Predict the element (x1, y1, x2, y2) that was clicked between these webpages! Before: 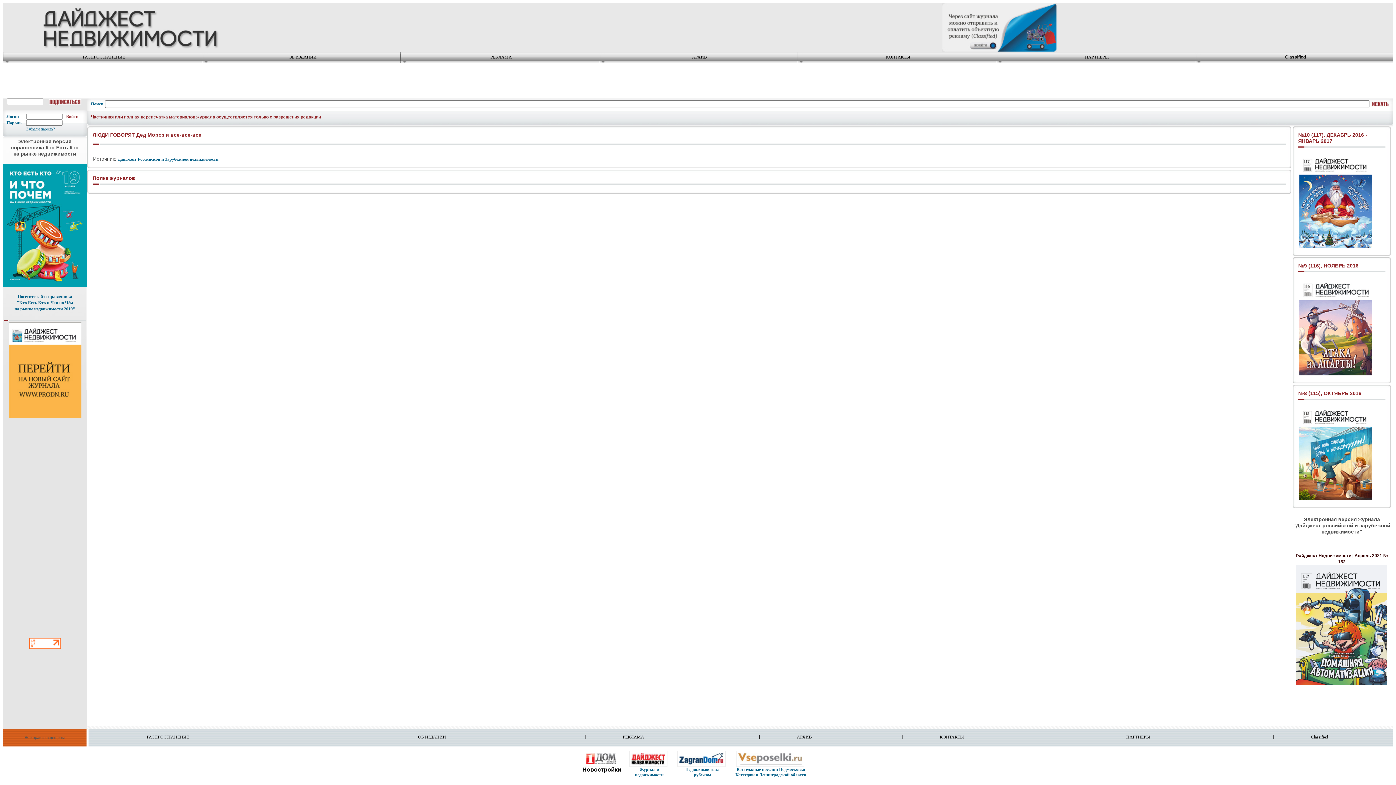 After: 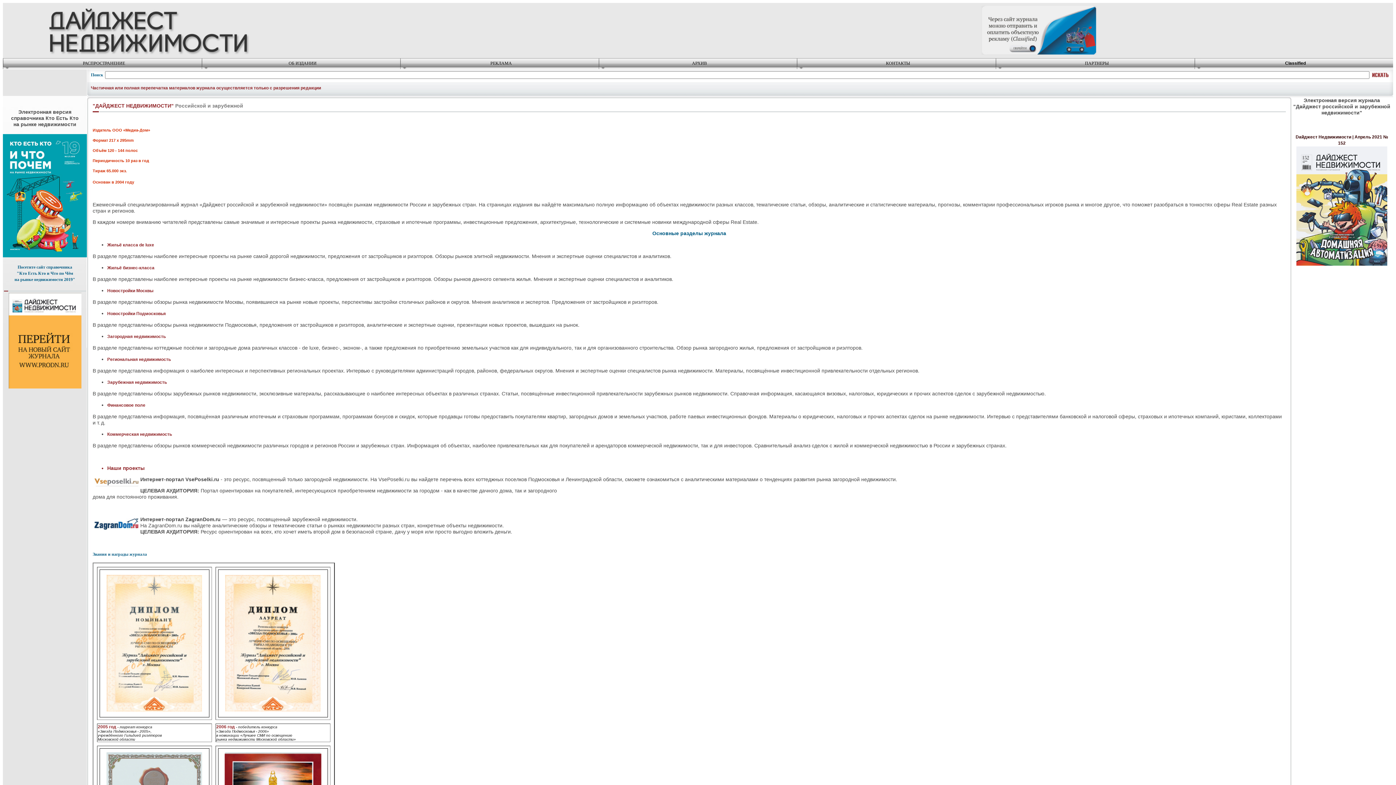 Action: label: ОБ ИЗДАНИИ bbox: (418, 734, 446, 740)